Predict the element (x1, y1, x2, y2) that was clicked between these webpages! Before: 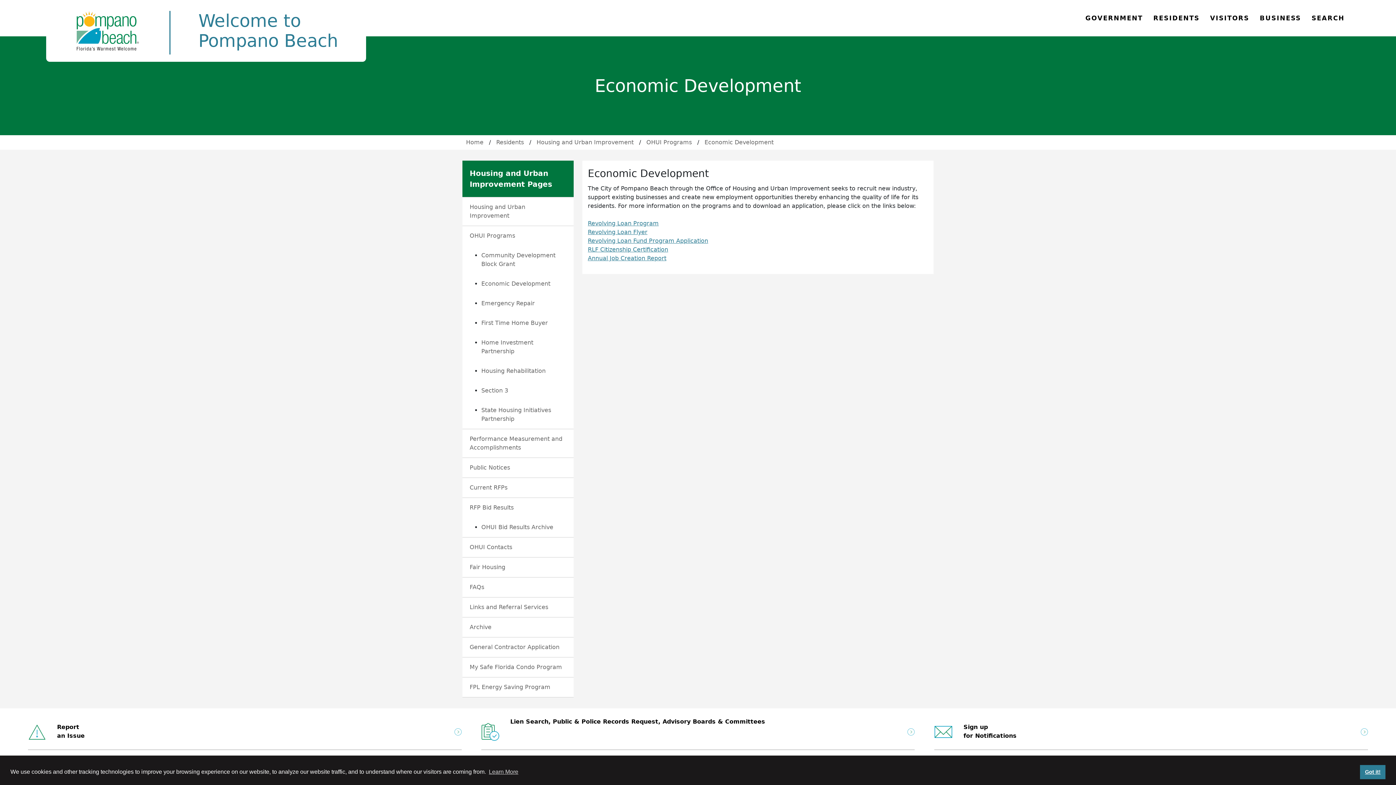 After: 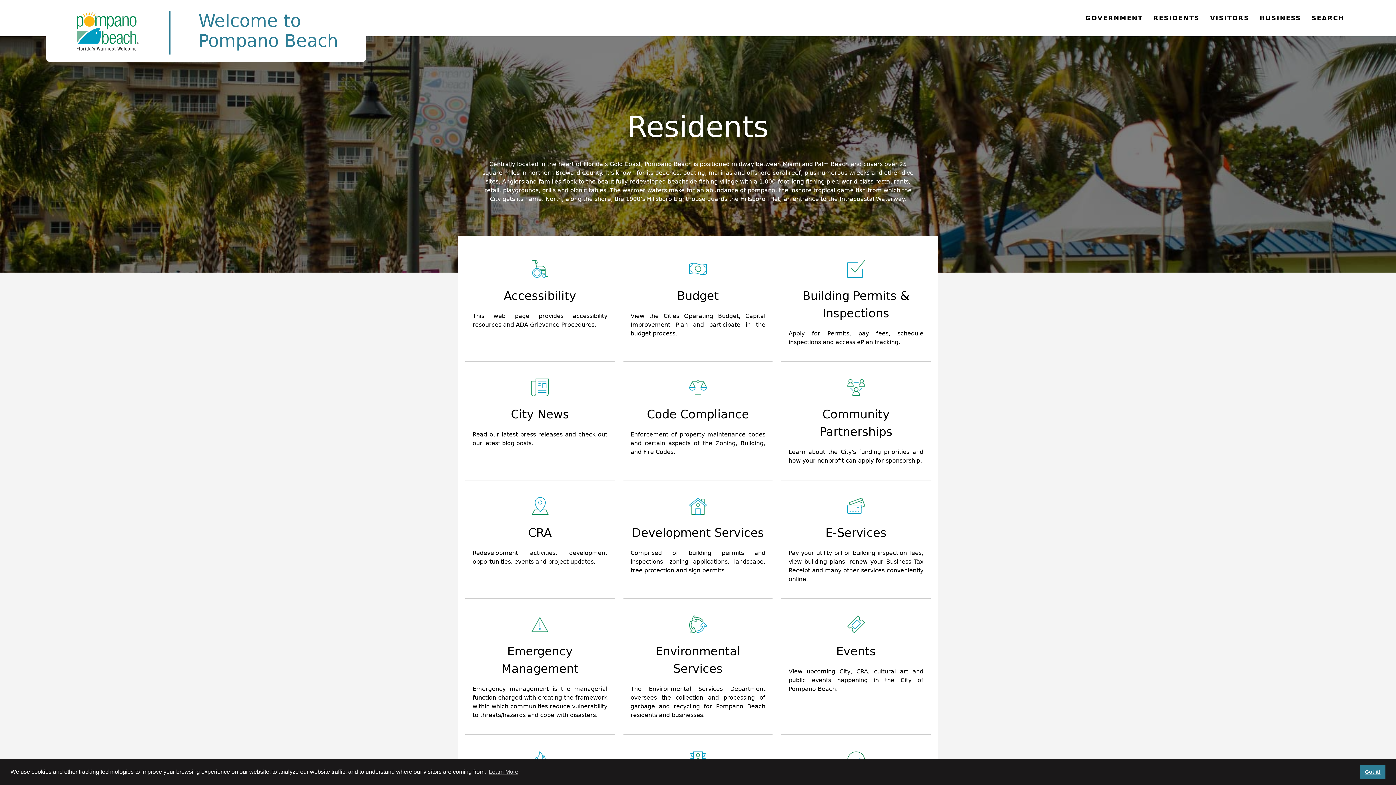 Action: label: Residents bbox: (492, 138, 527, 145)